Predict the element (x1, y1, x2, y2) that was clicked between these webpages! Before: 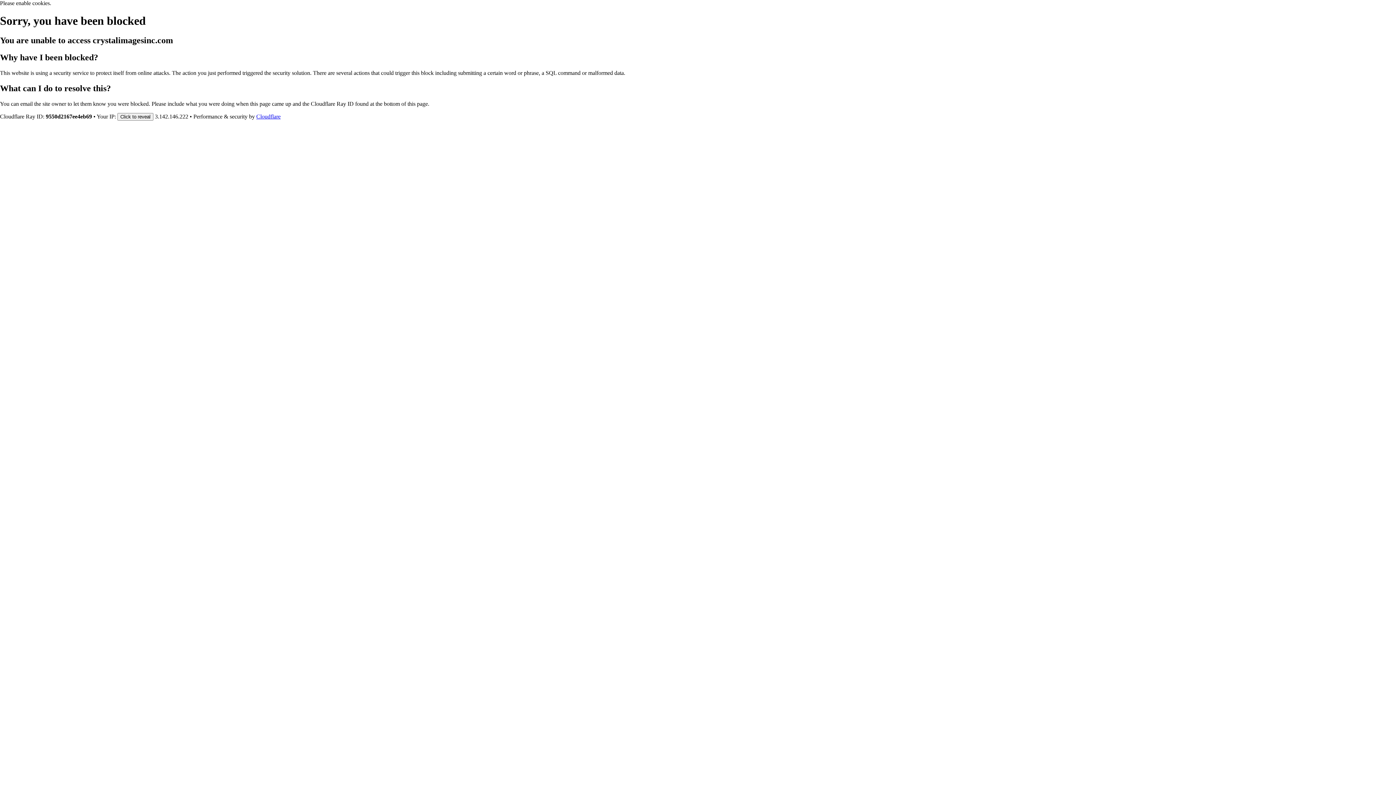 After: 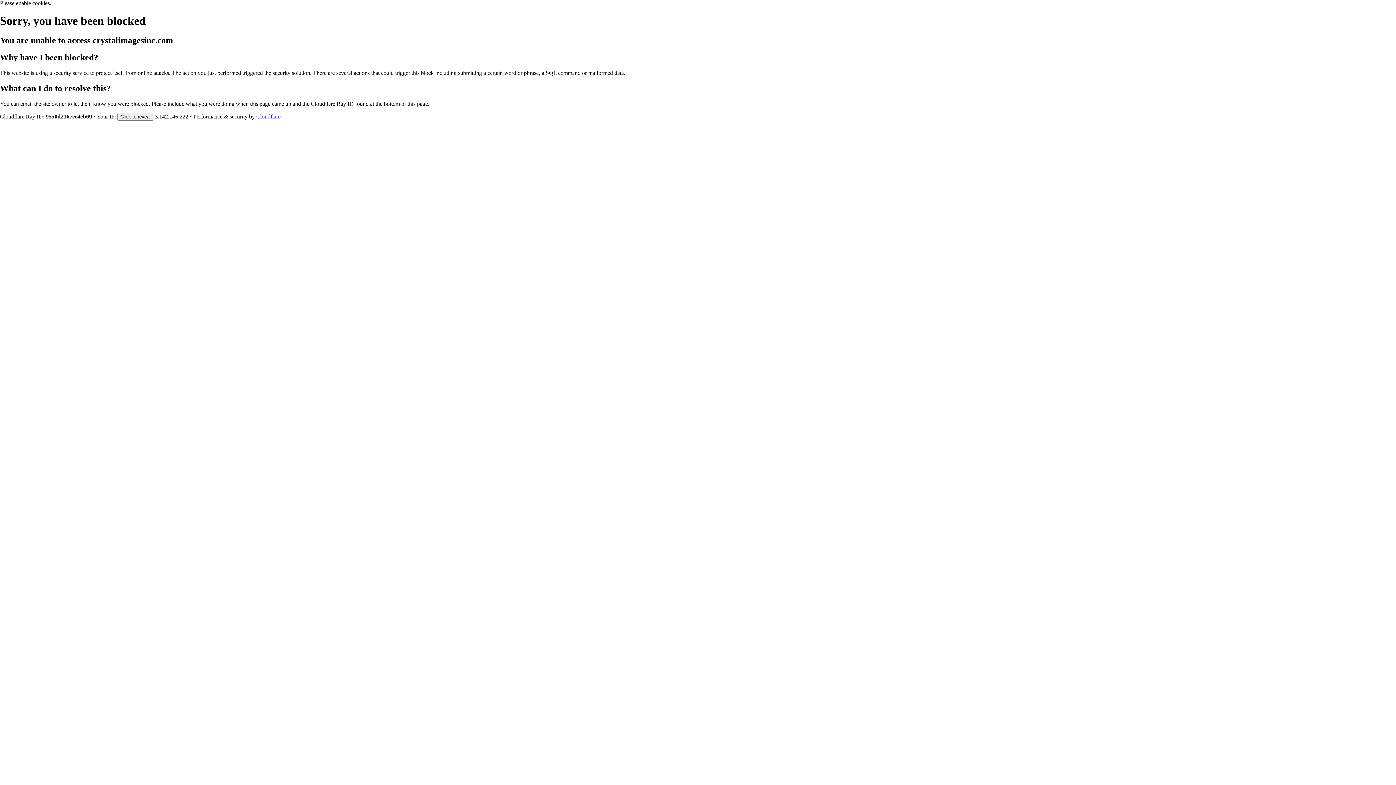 Action: bbox: (256, 113, 280, 119) label: Cloudflare